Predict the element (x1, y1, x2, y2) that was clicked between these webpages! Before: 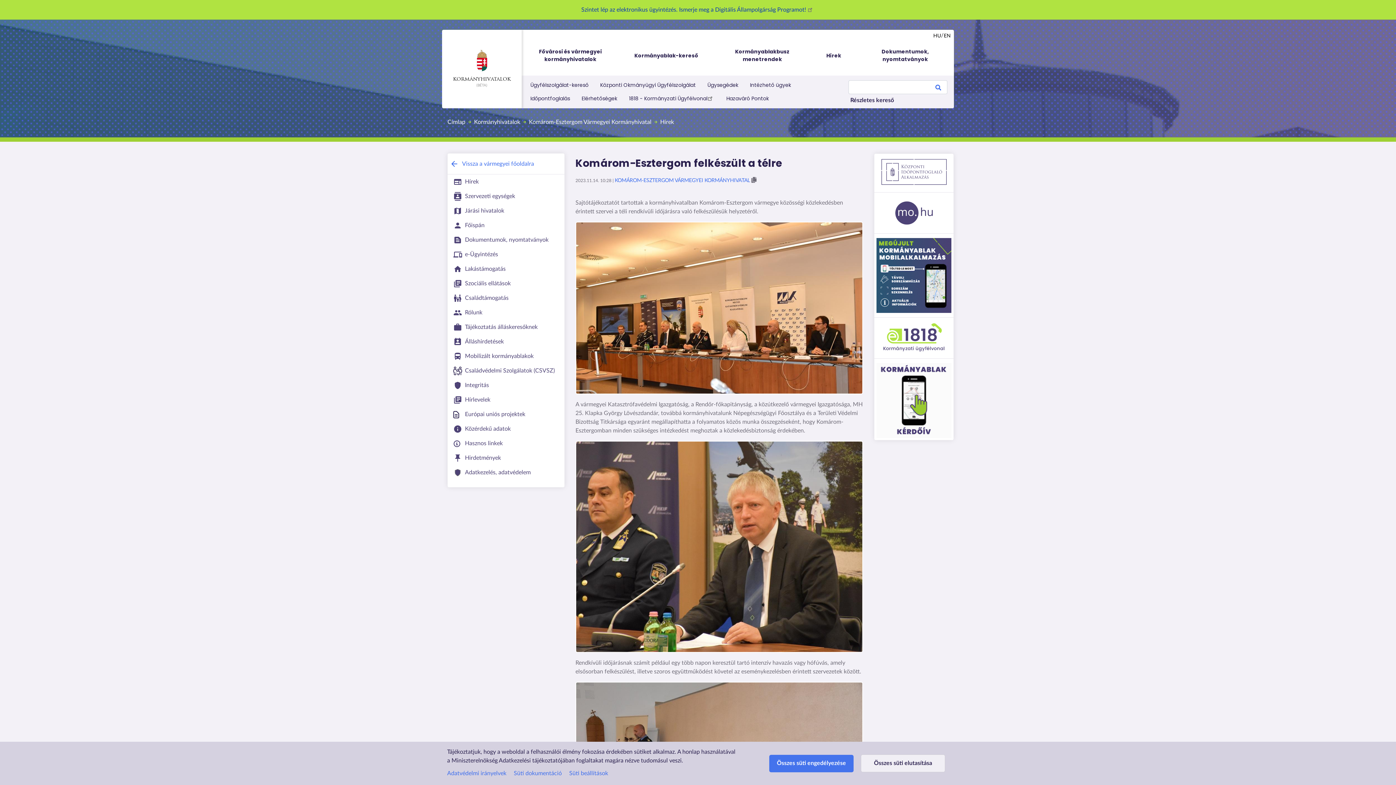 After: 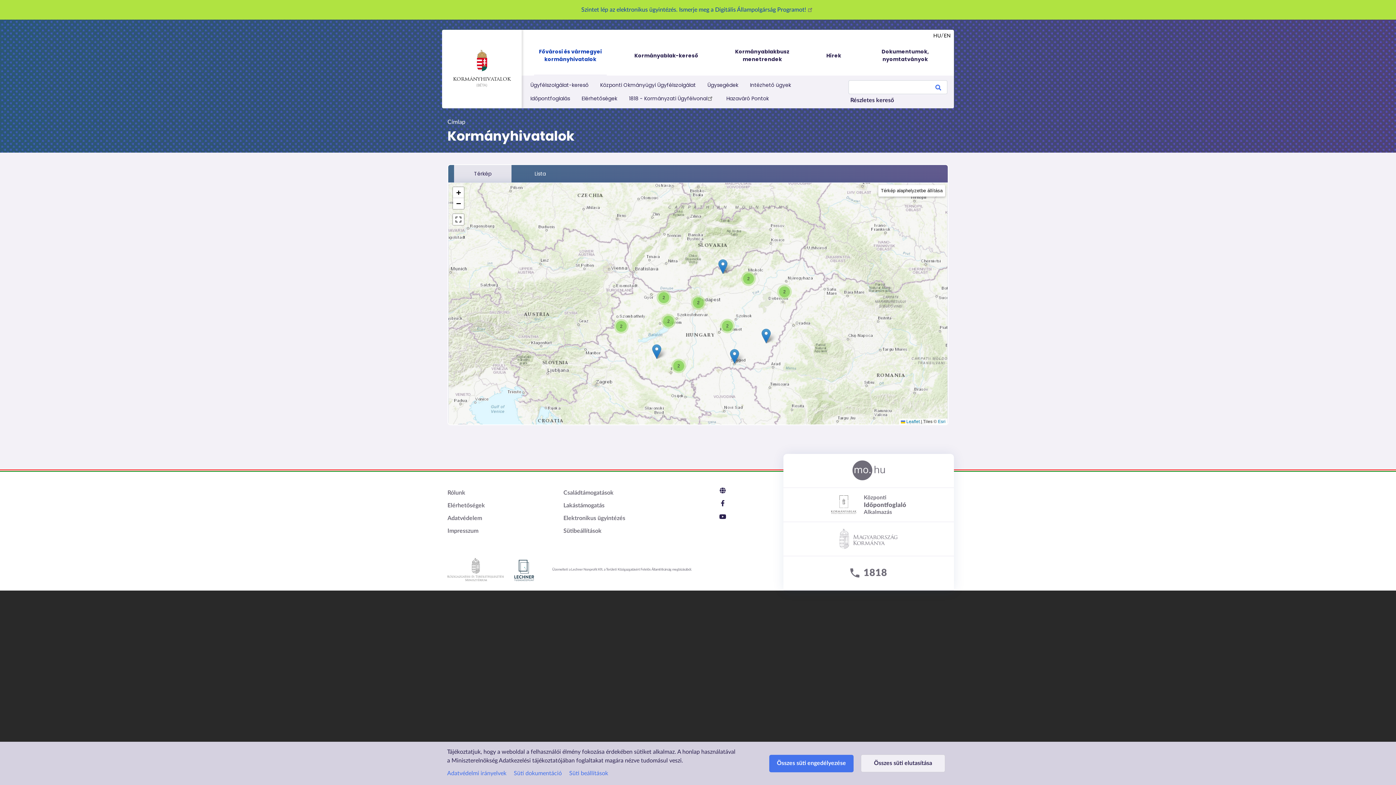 Action: label: Fővárosi és vármegyei kormányhivatalok bbox: (534, 42, 606, 75)